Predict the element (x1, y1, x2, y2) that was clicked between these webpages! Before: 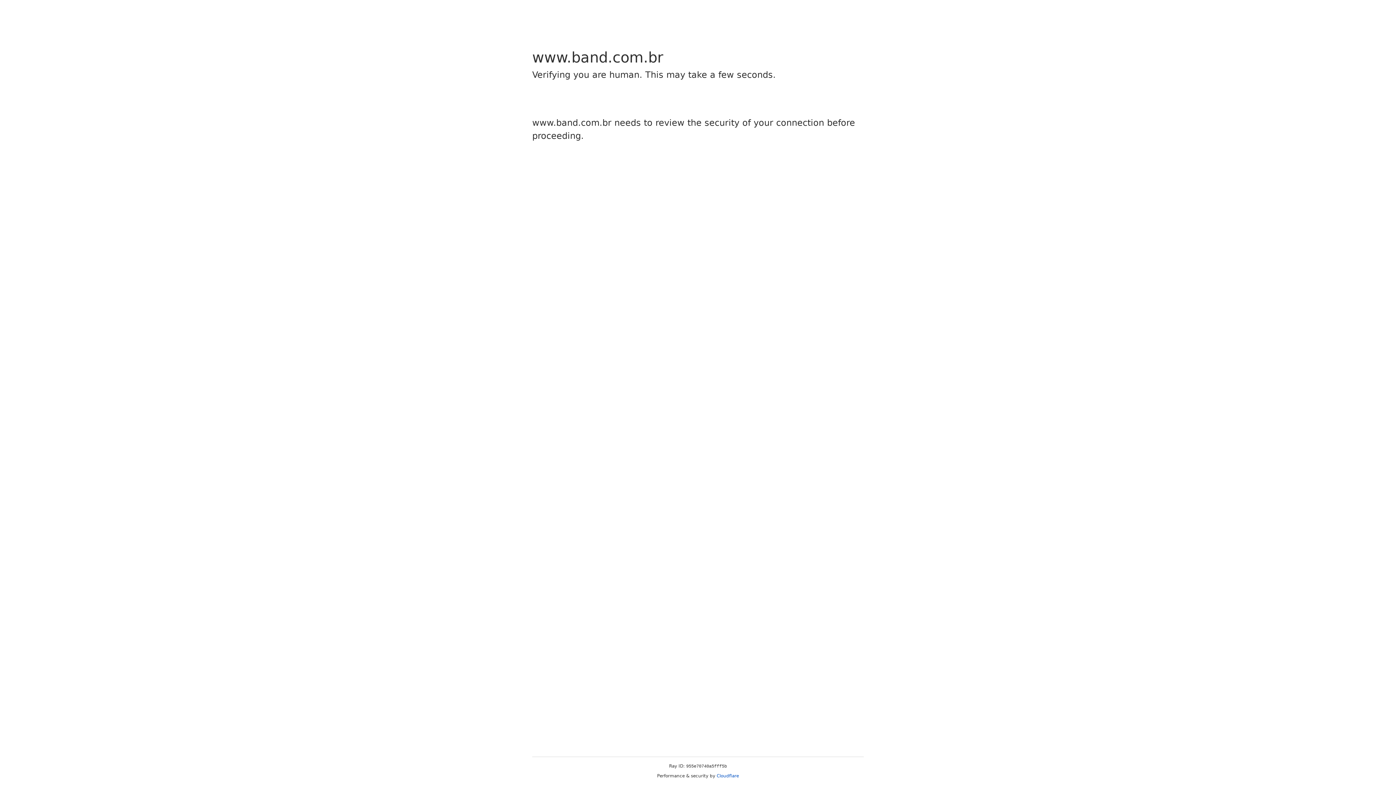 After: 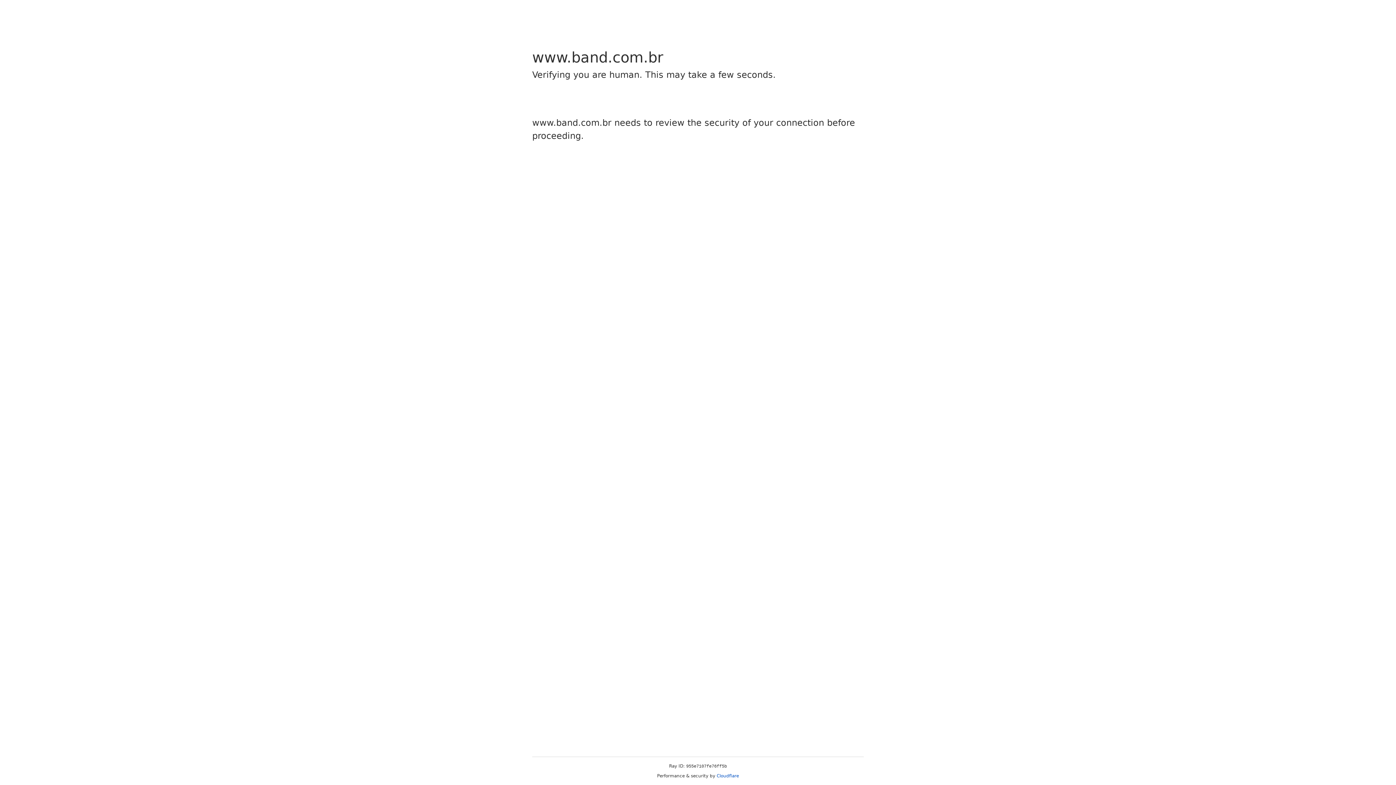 Action: bbox: (716, 773, 739, 778) label: Cloudflare